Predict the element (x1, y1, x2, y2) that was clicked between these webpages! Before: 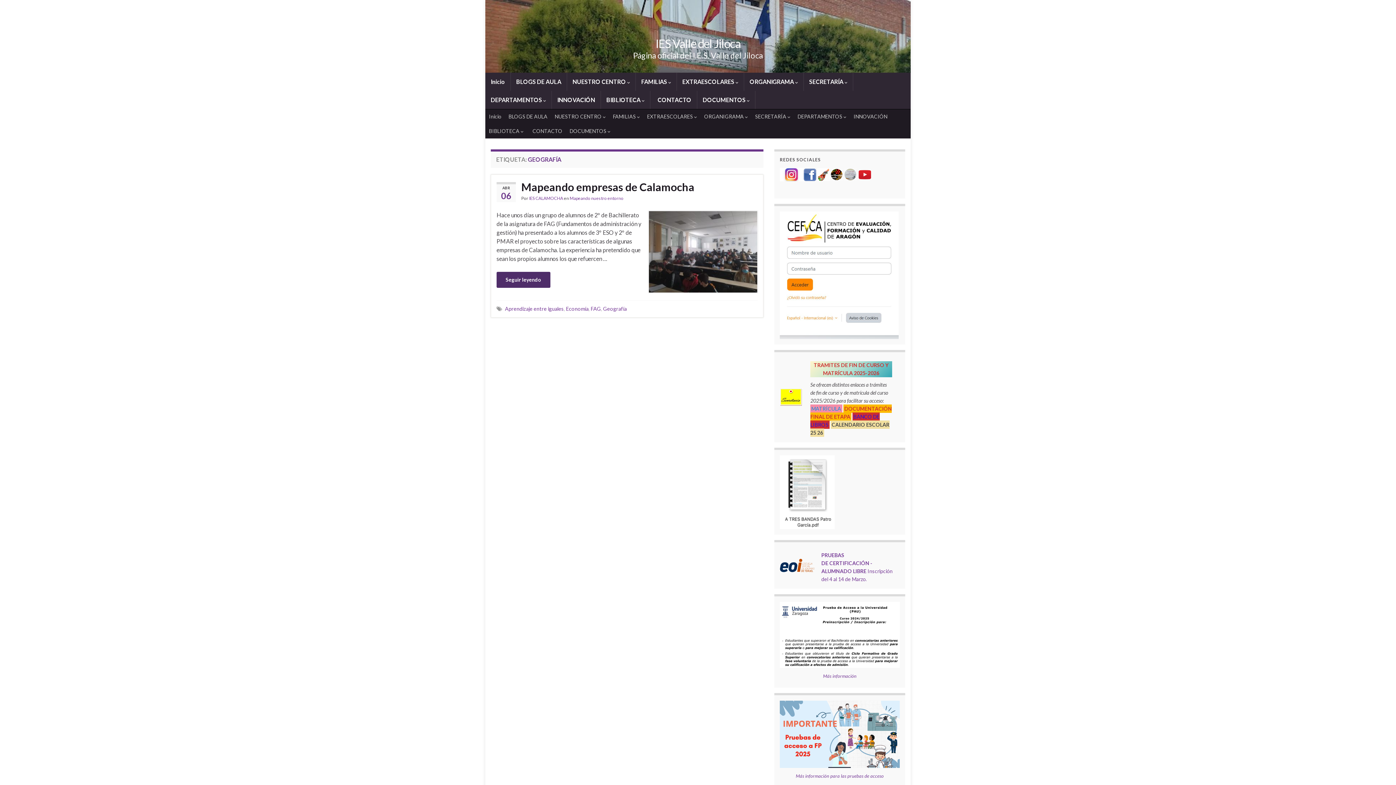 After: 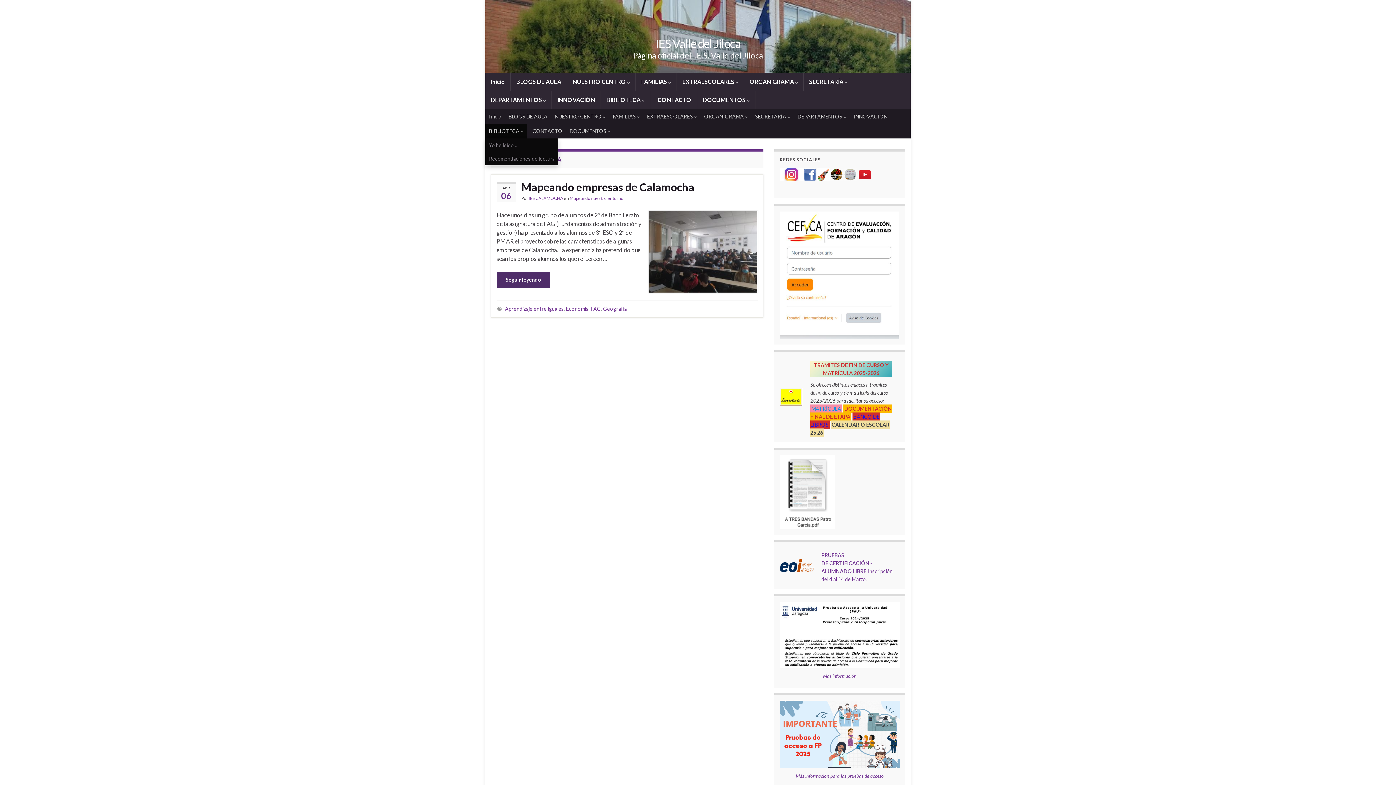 Action: label: BIBLIOTECA  bbox: (485, 124, 527, 138)